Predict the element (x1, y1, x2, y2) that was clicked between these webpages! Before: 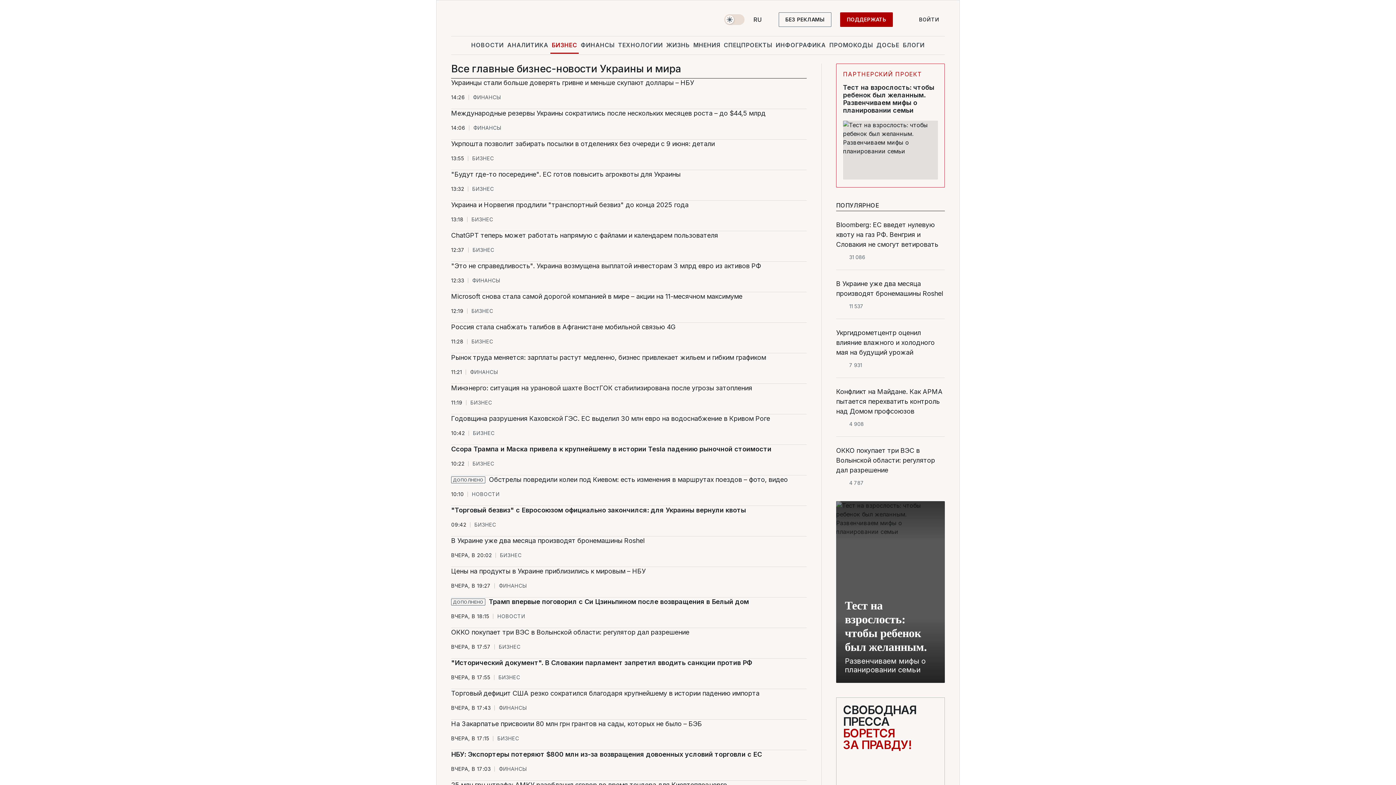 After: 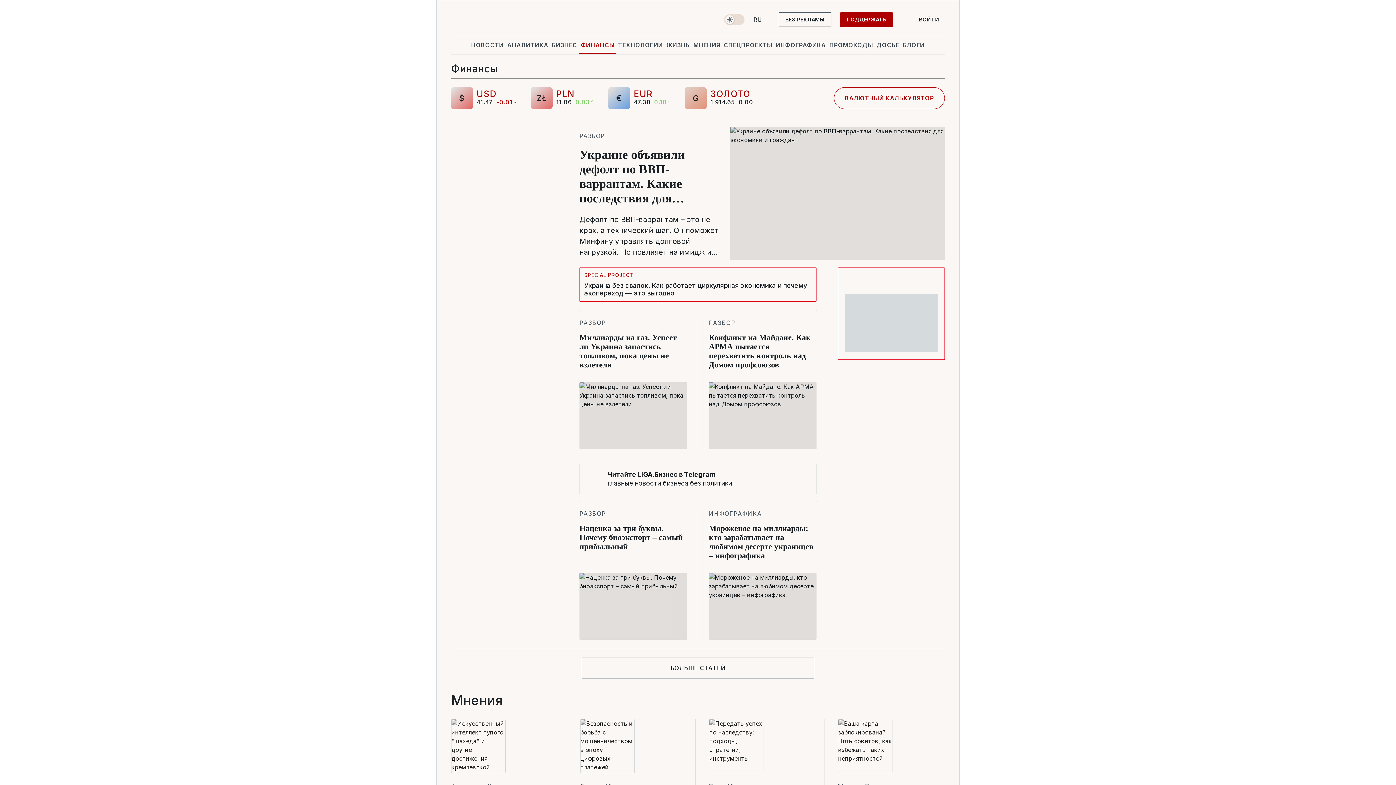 Action: bbox: (498, 705, 527, 710) label: ФИНАНСЫ